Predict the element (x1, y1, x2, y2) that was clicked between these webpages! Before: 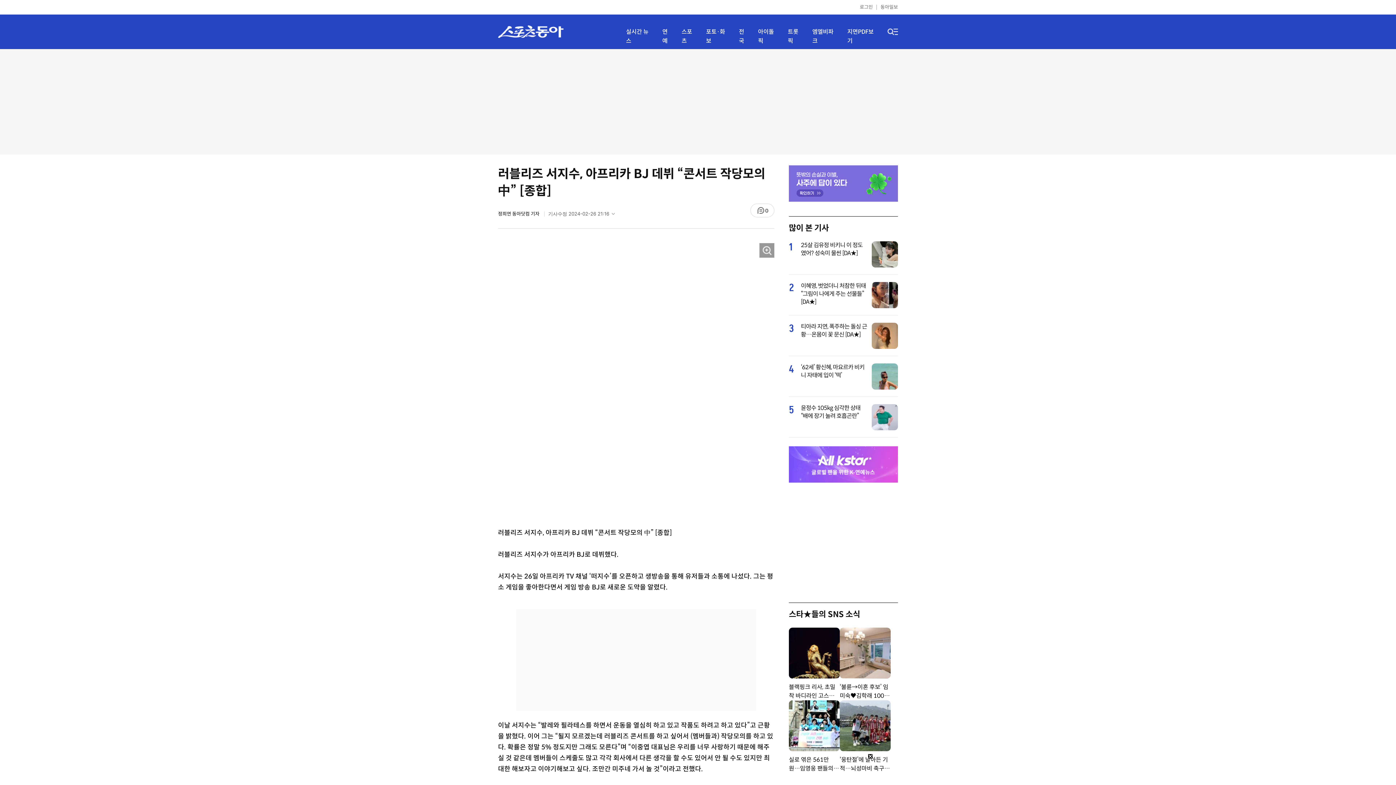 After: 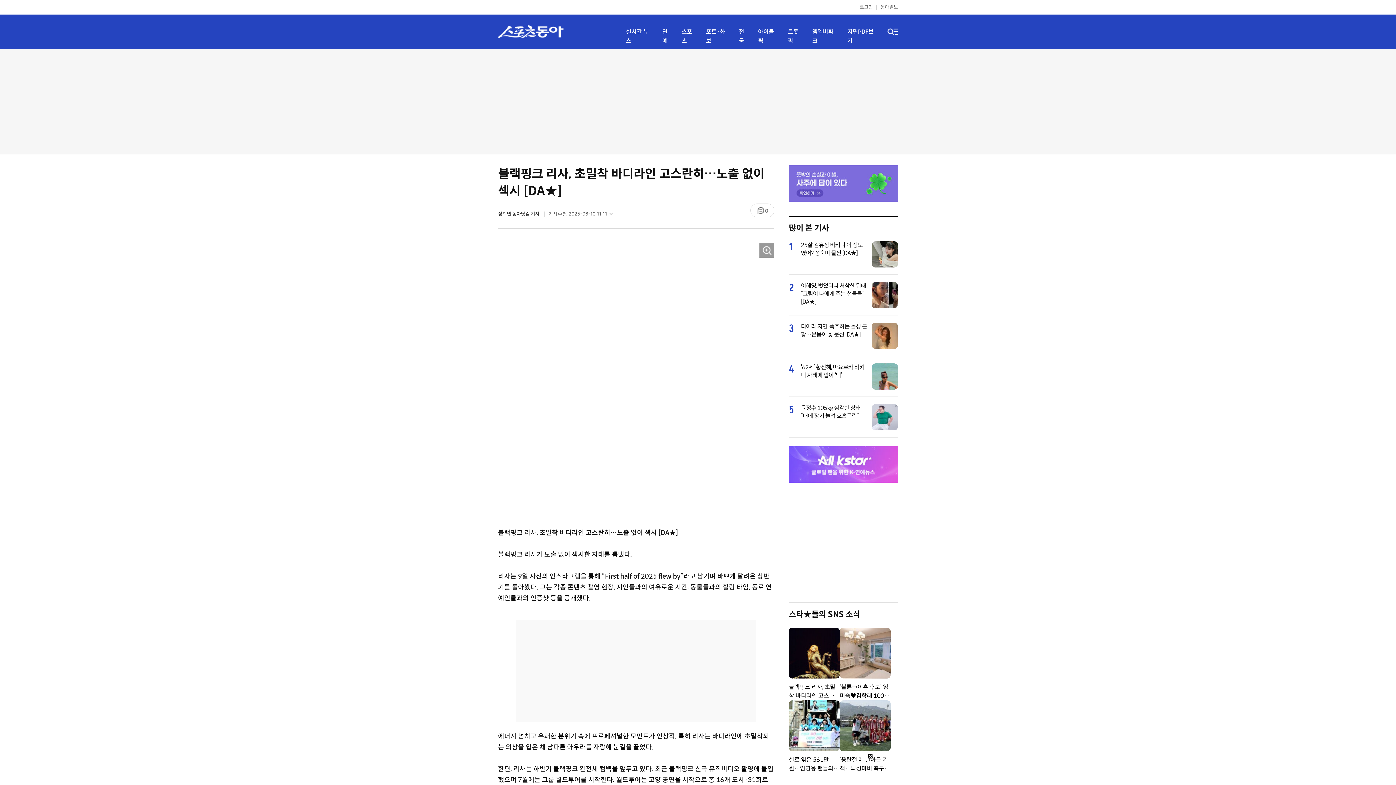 Action: bbox: (789, 628, 840, 678)